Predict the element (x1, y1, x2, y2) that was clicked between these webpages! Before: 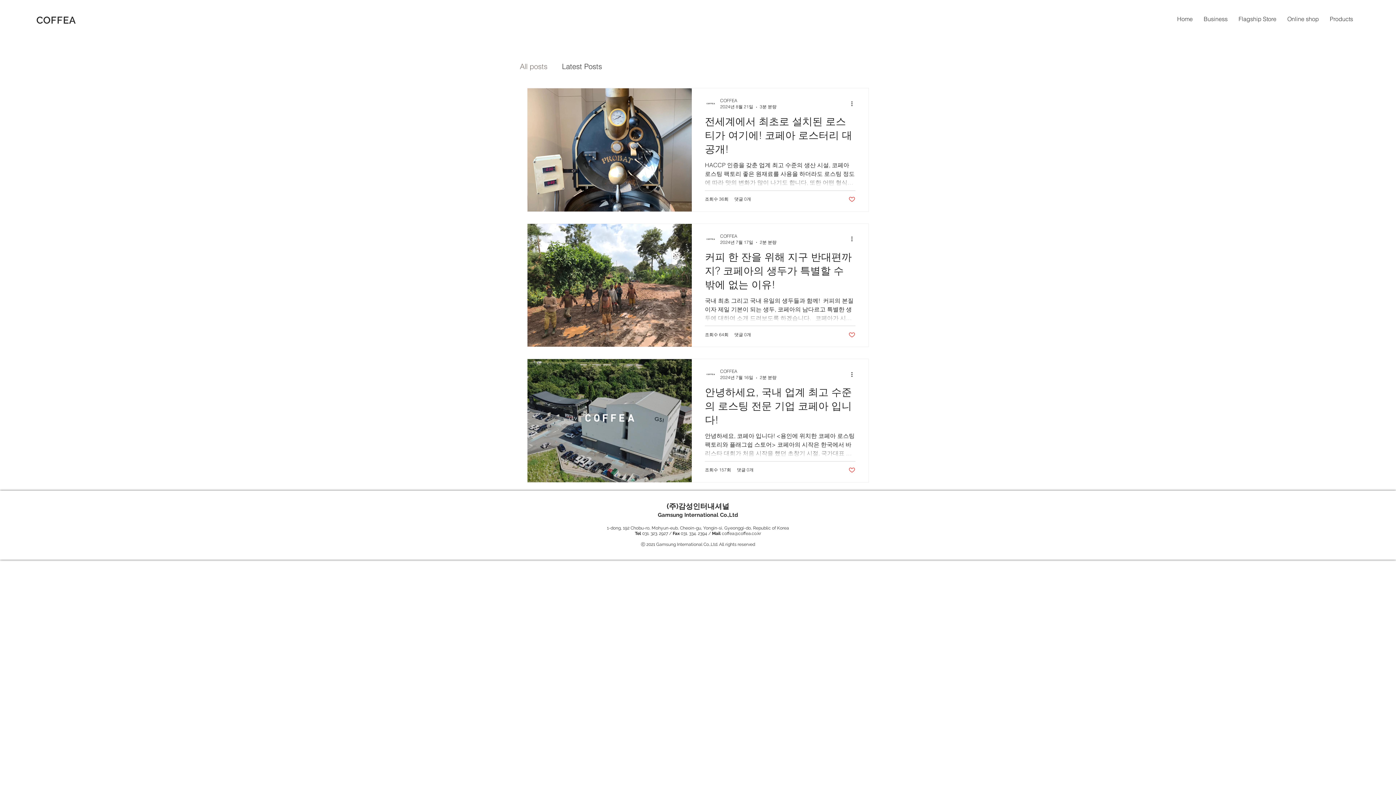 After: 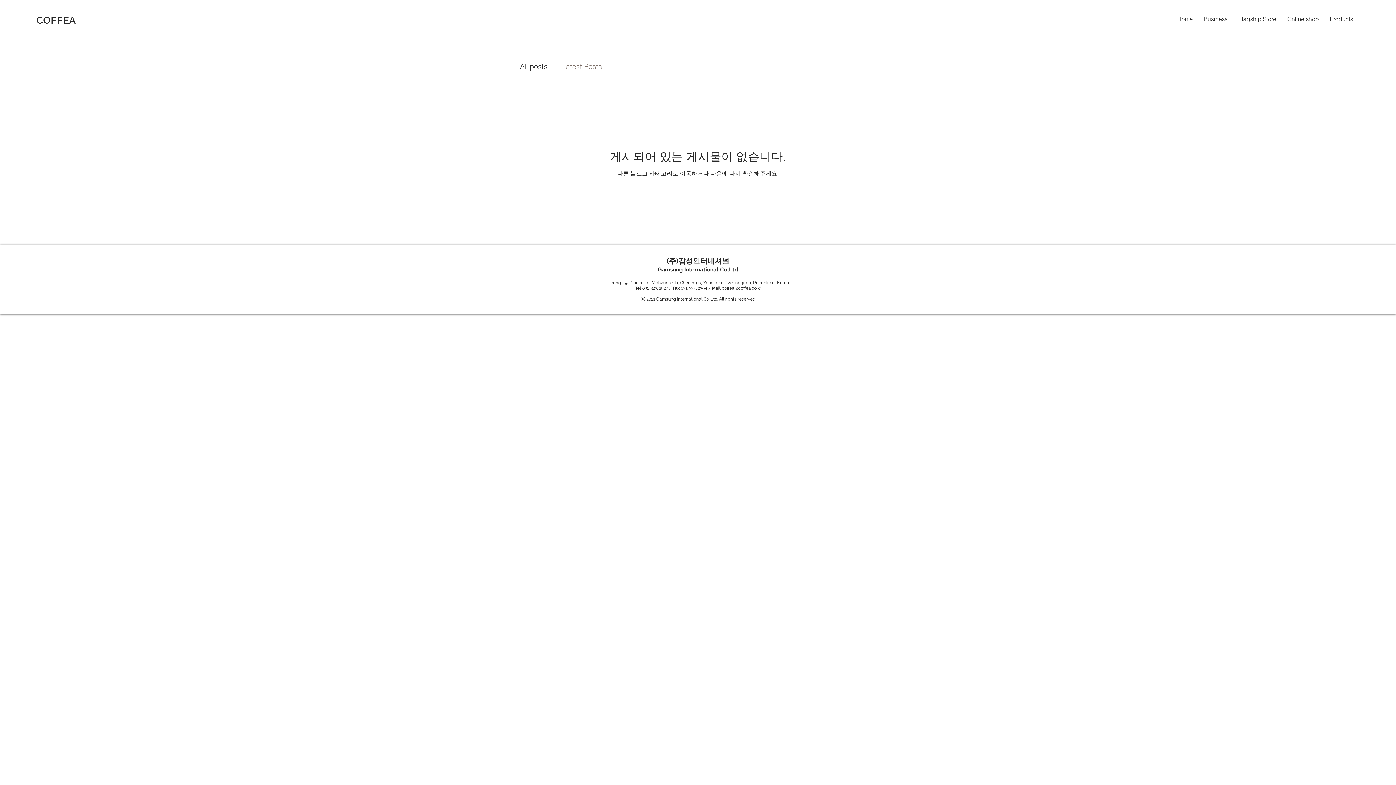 Action: label: Latest Posts bbox: (562, 61, 602, 70)